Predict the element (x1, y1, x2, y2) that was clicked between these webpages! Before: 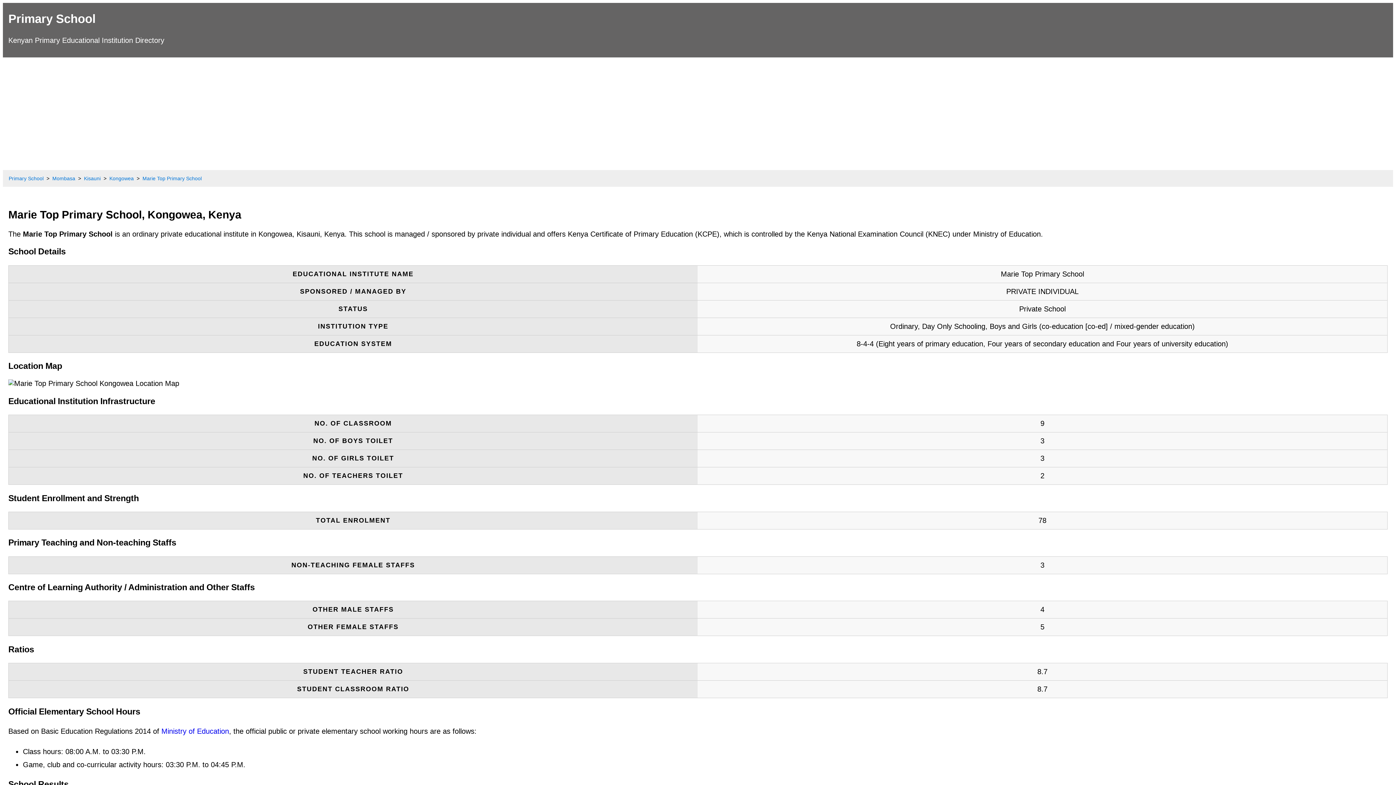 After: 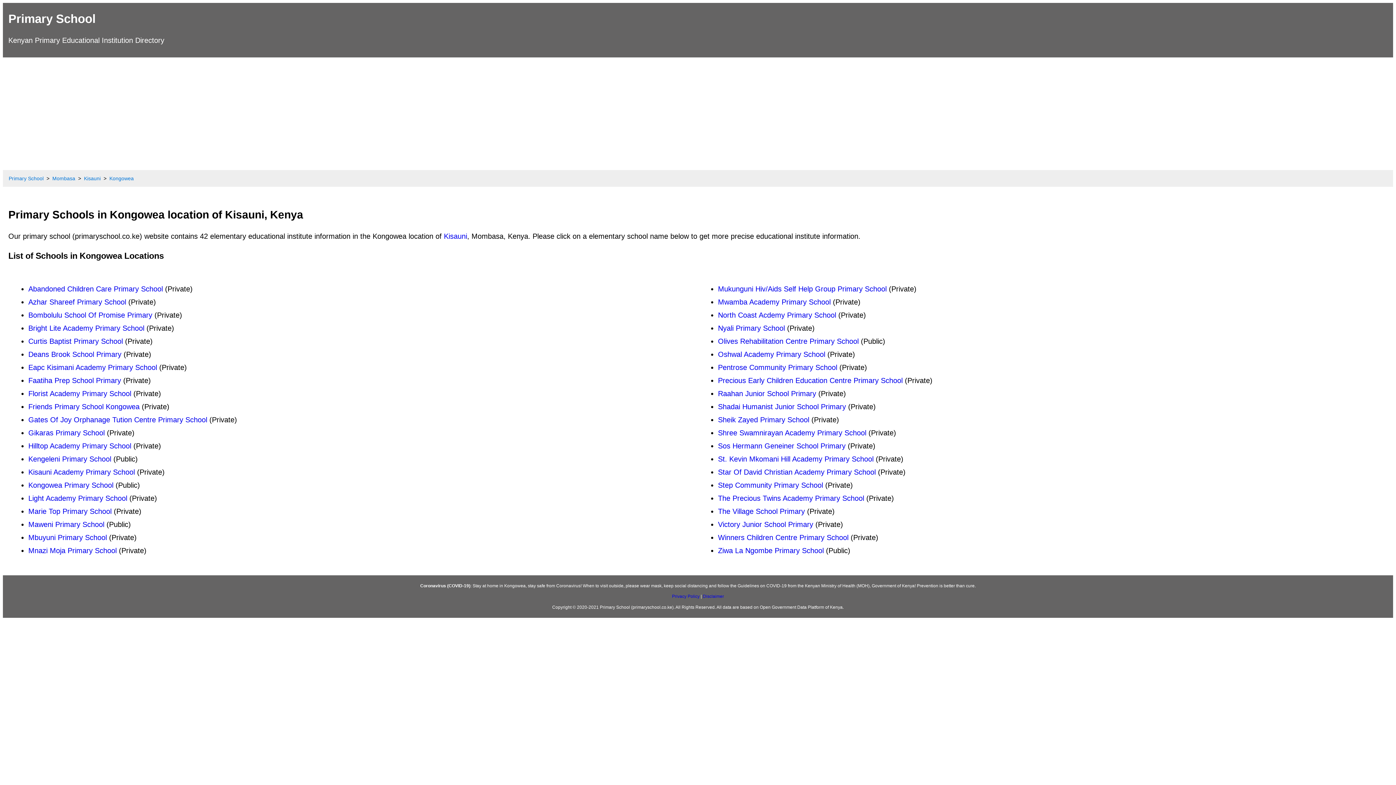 Action: bbox: (109, 175, 133, 181) label: Kongowea